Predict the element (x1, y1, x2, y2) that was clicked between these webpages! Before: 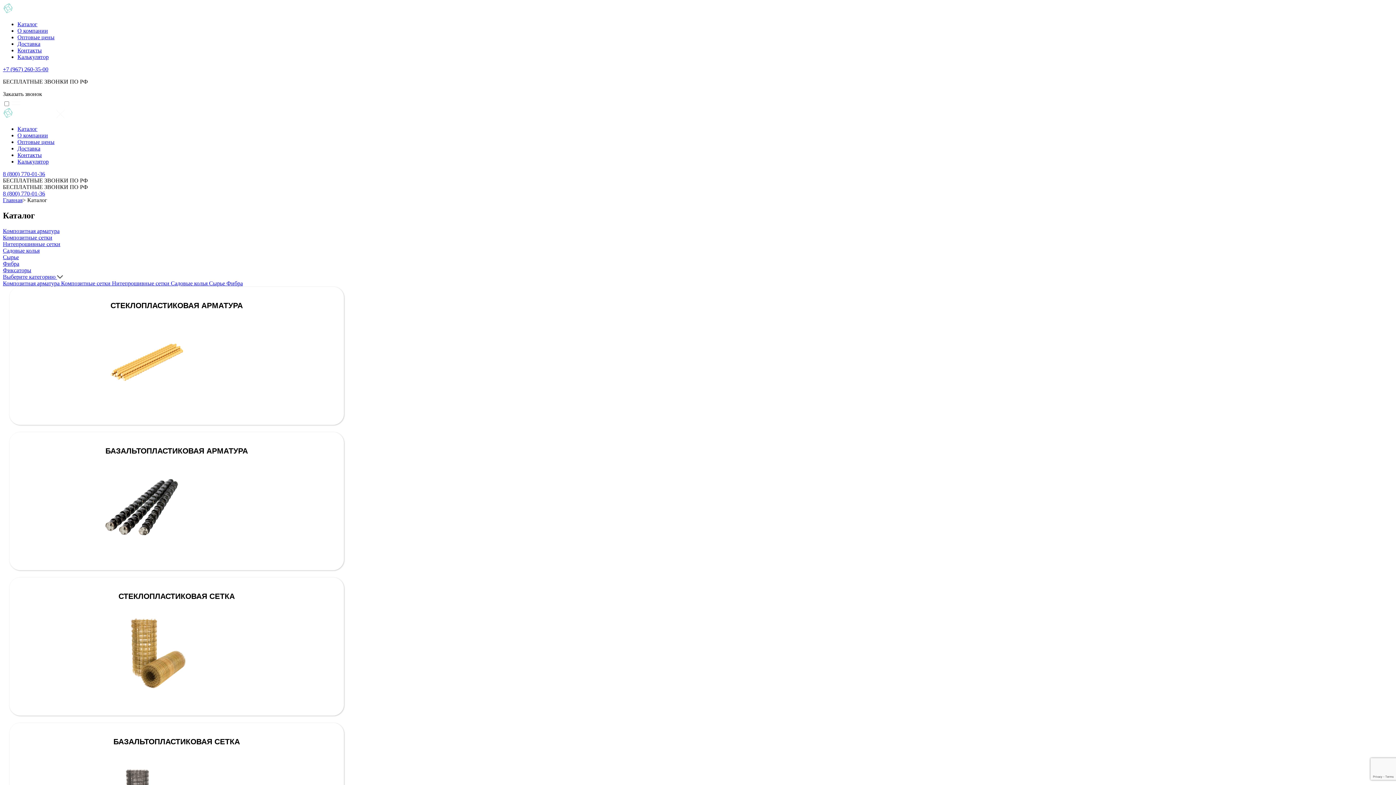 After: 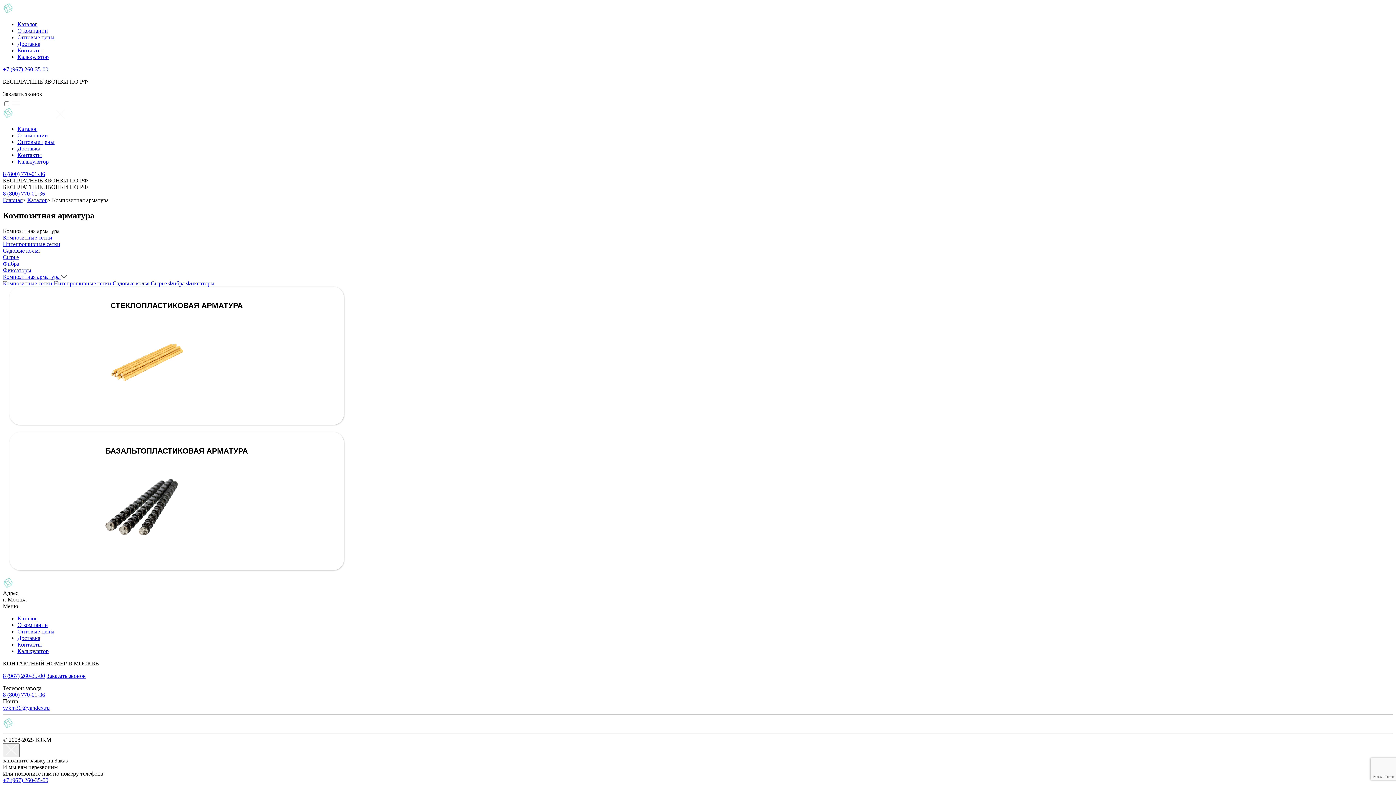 Action: label: Композитная арматура  bbox: (2, 280, 61, 286)